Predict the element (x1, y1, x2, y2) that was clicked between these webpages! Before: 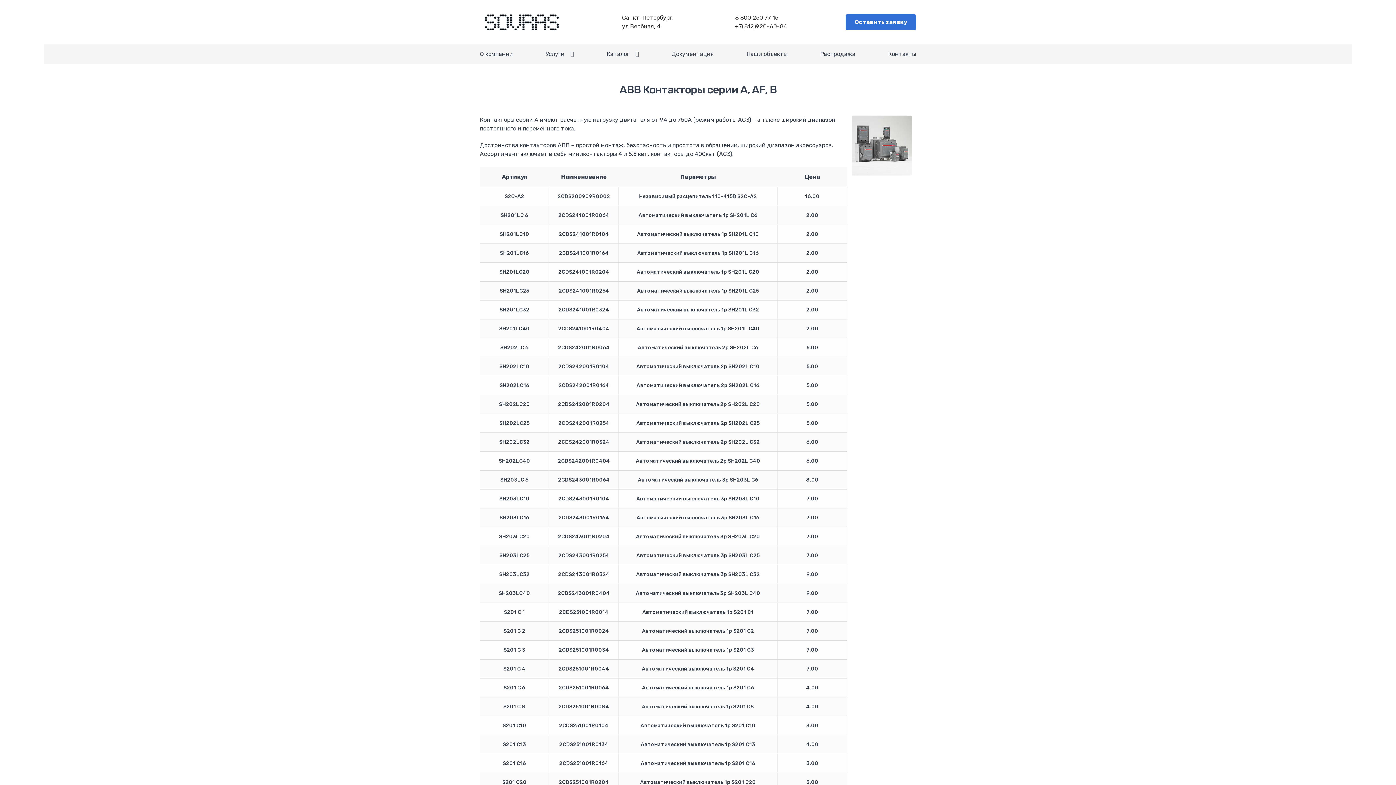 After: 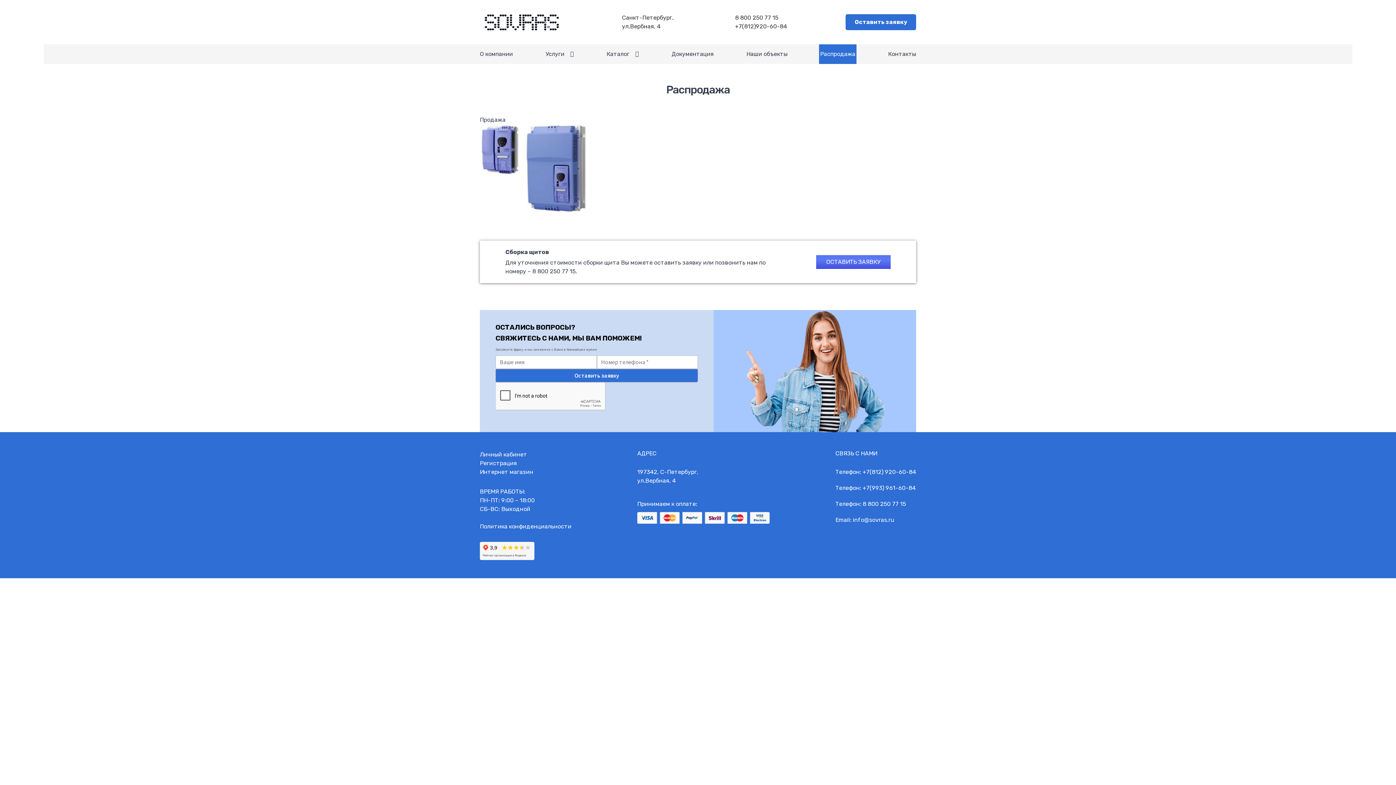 Action: bbox: (819, 44, 856, 63) label: Распродажа